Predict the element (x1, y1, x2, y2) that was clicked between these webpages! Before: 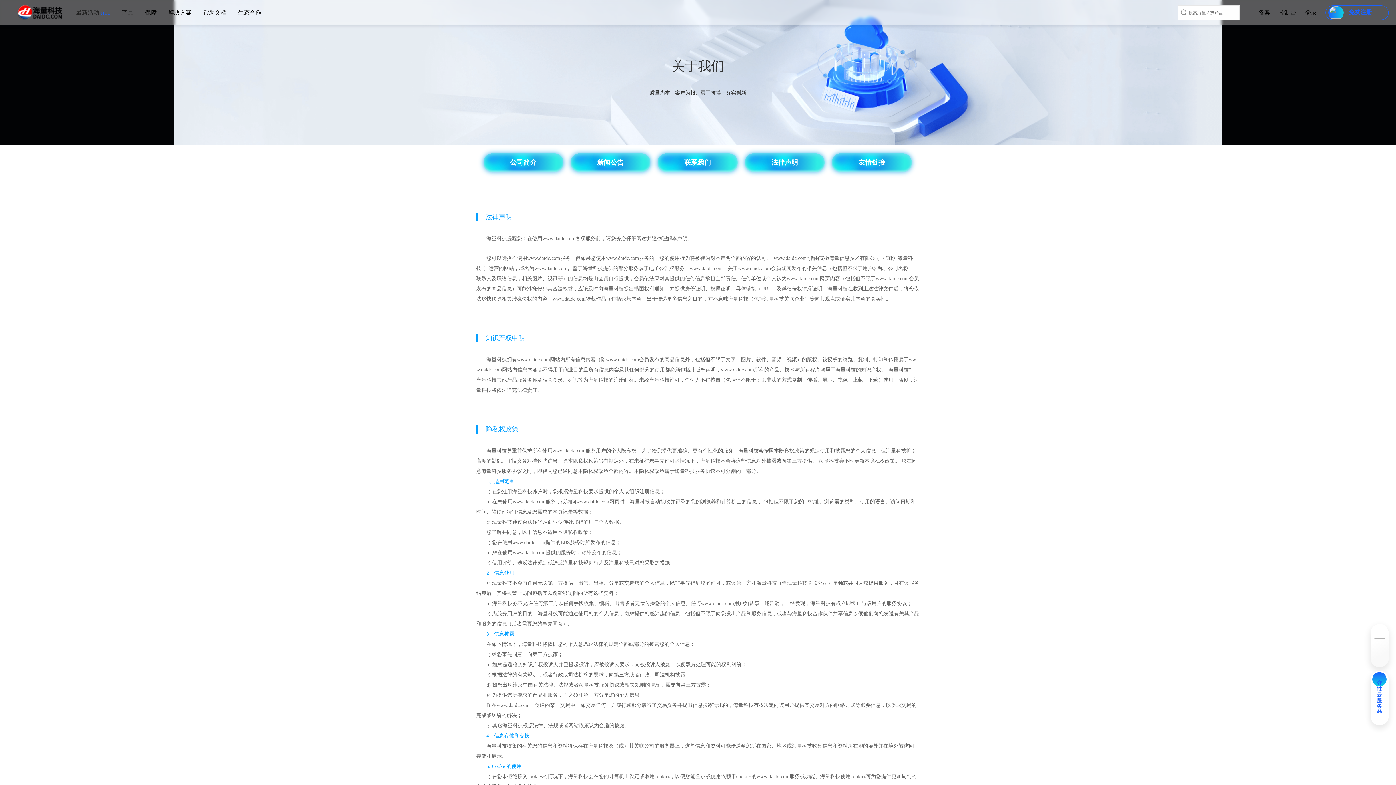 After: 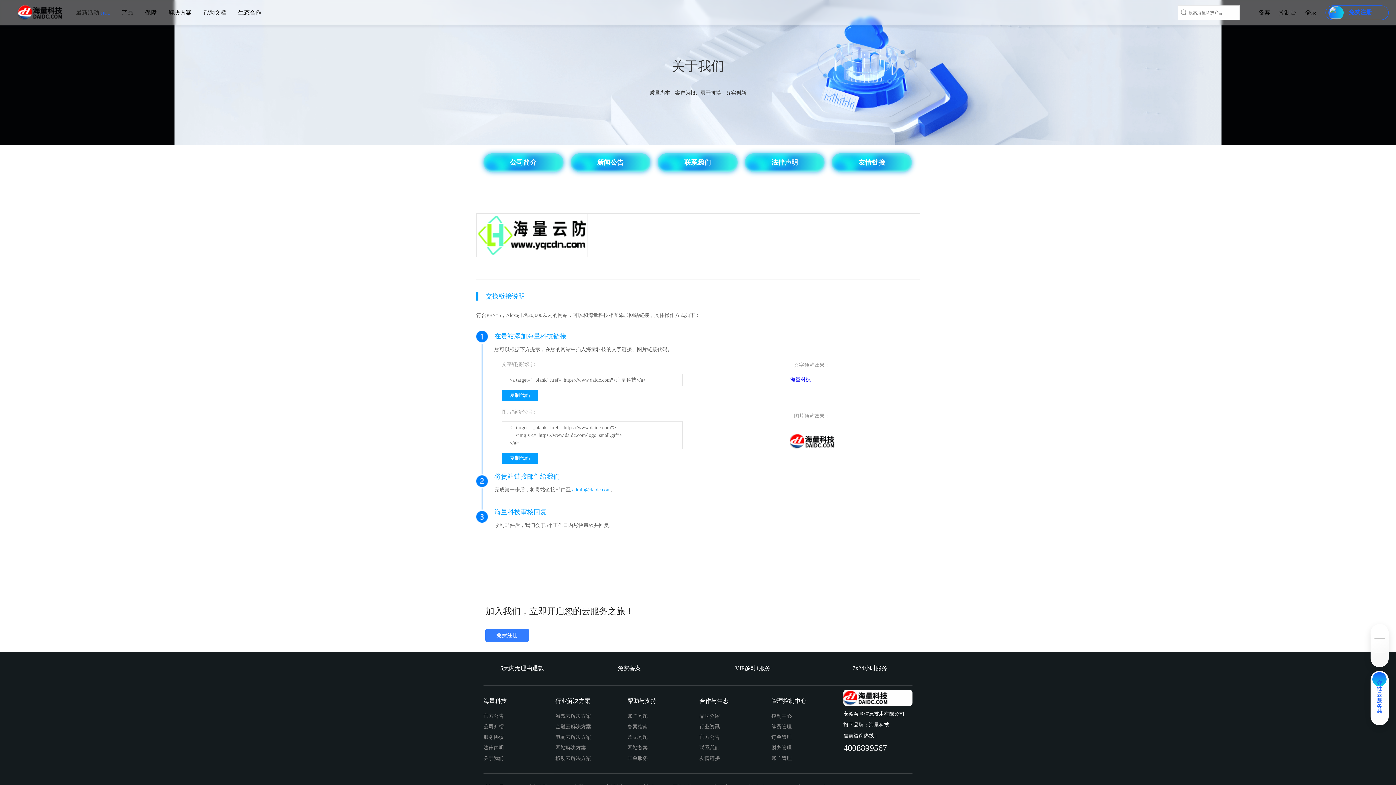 Action: label: 友情链接 bbox: (832, 153, 911, 172)